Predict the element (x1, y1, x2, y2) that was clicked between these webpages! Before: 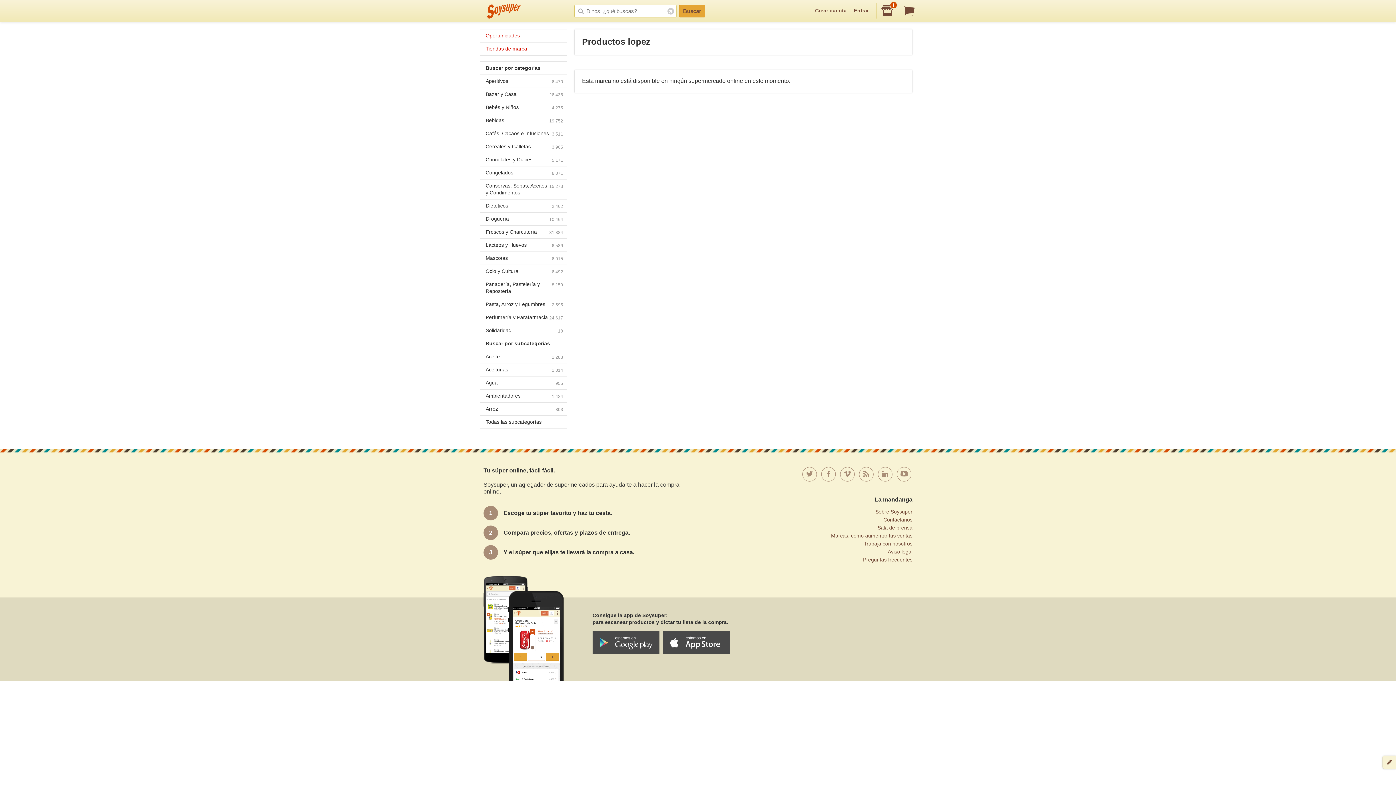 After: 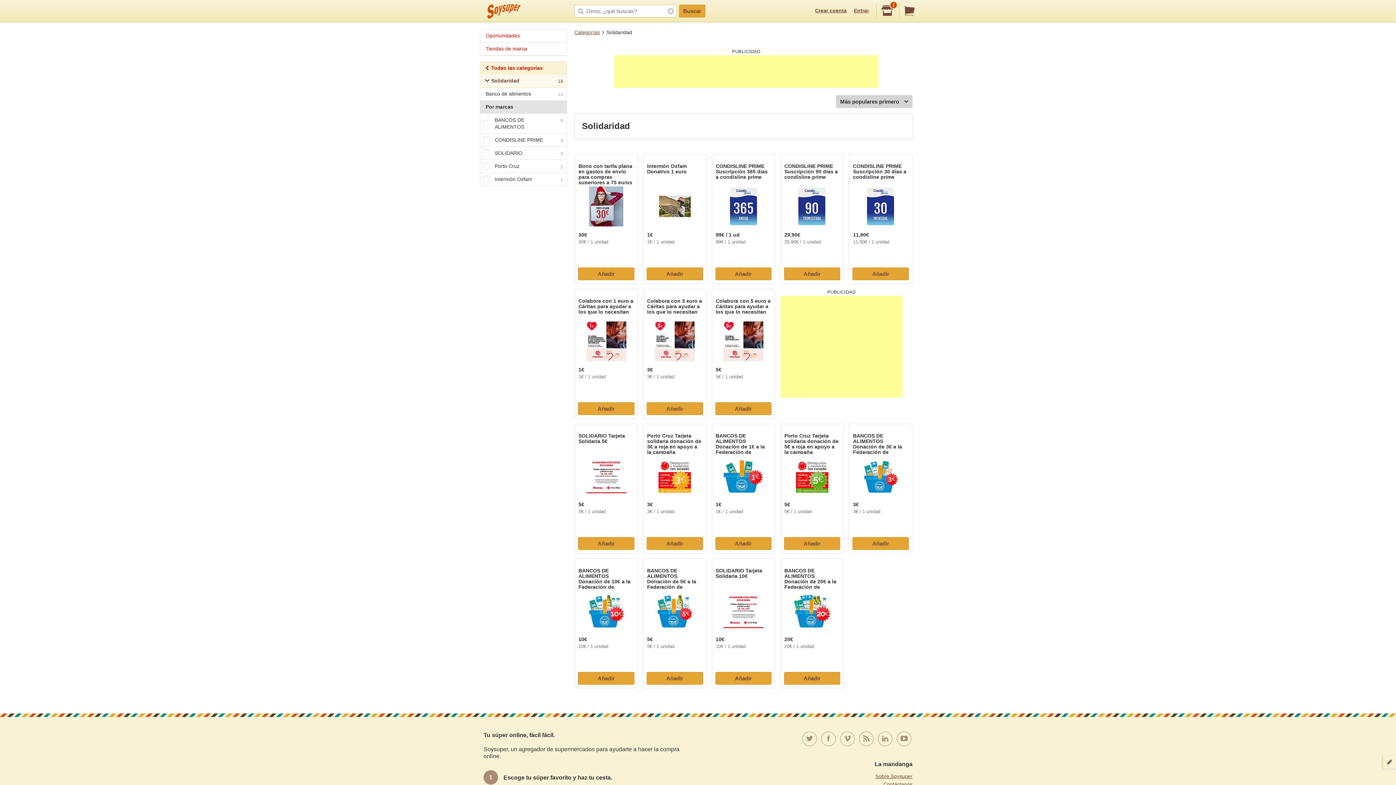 Action: bbox: (480, 324, 566, 337) label: Solidaridad
18